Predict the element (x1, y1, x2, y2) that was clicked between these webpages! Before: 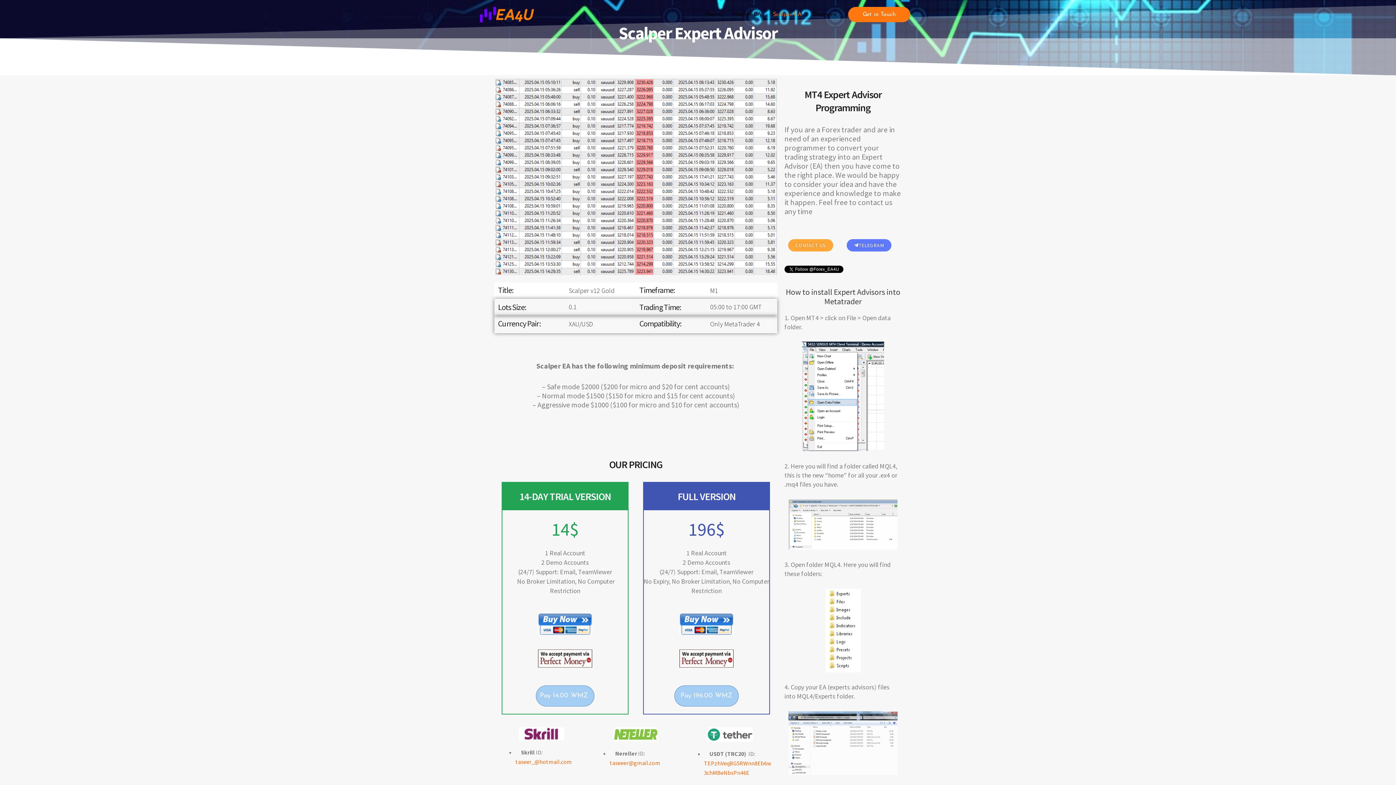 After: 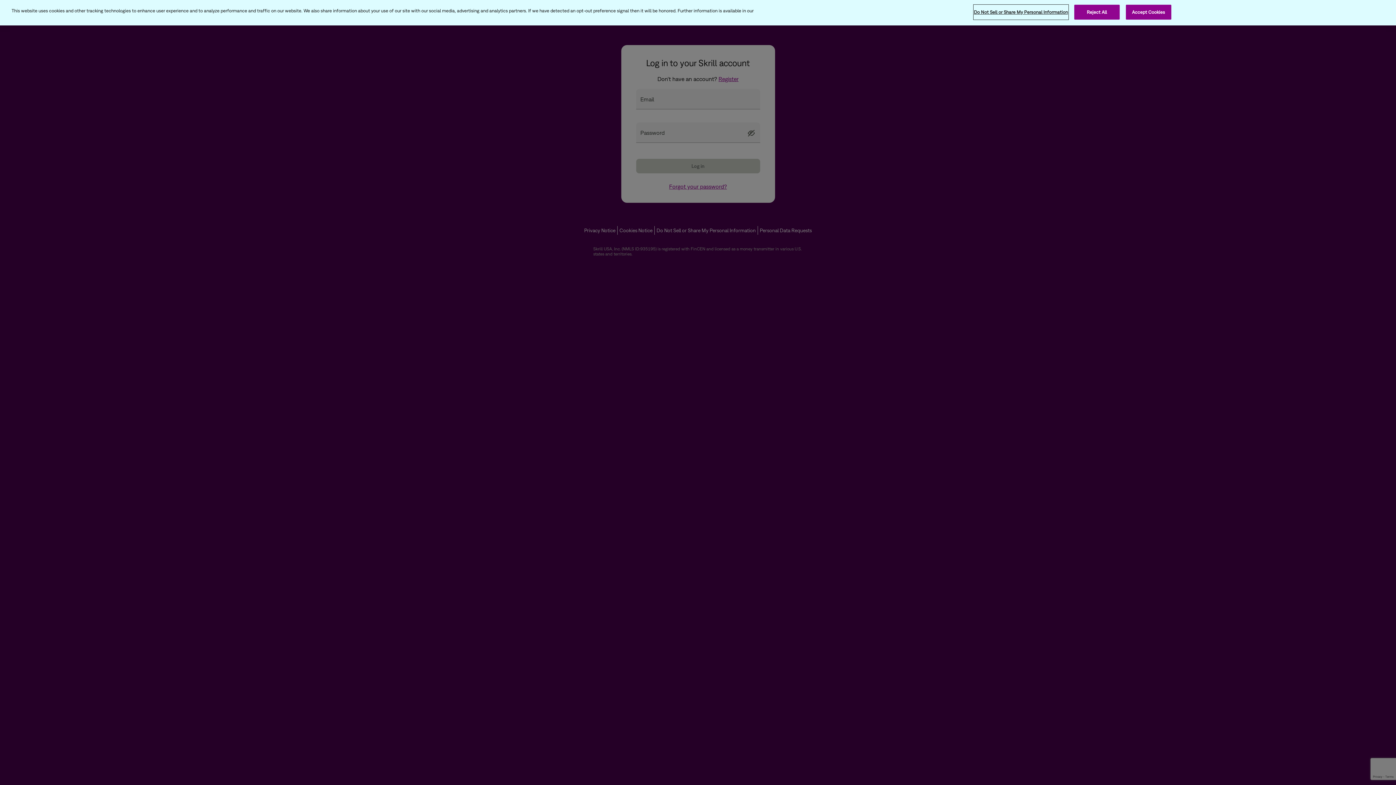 Action: bbox: (518, 727, 564, 740)